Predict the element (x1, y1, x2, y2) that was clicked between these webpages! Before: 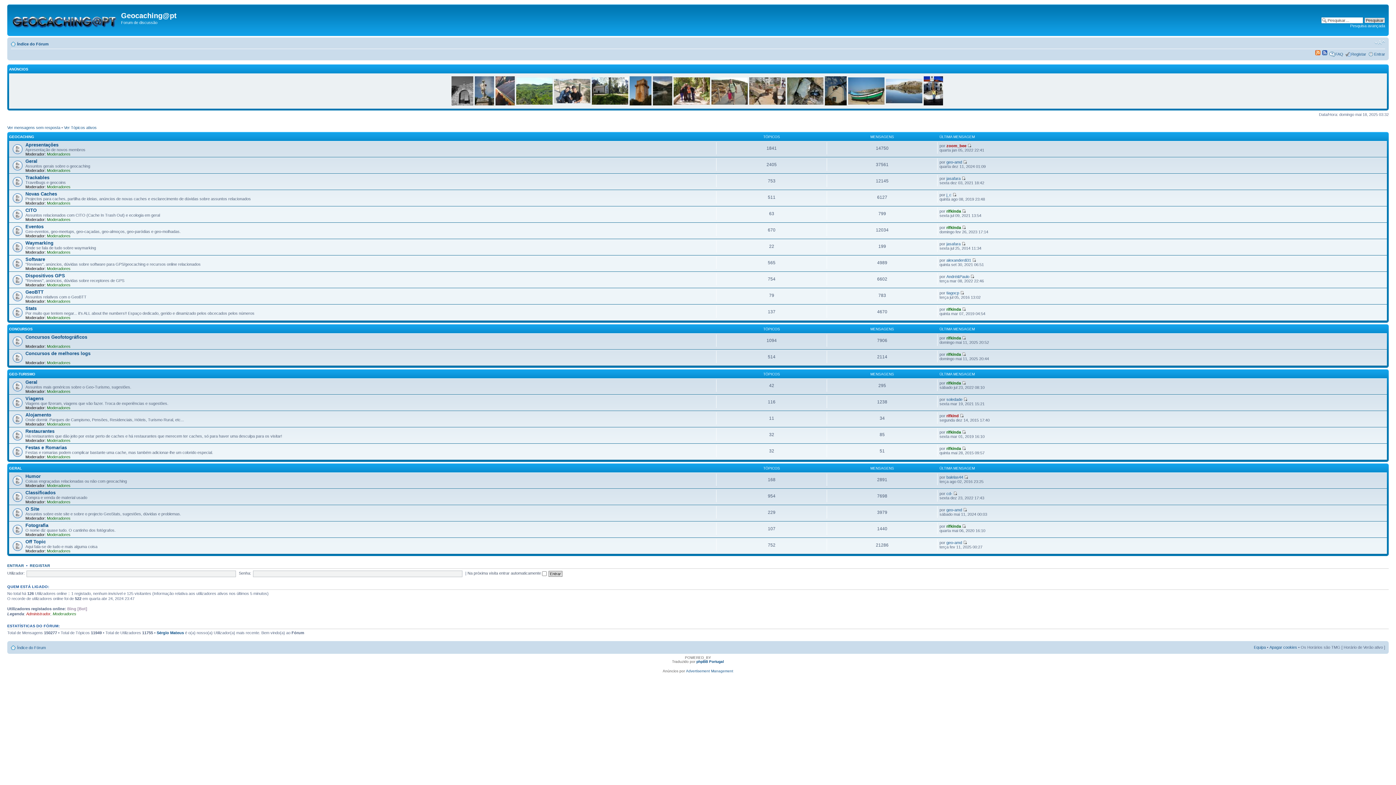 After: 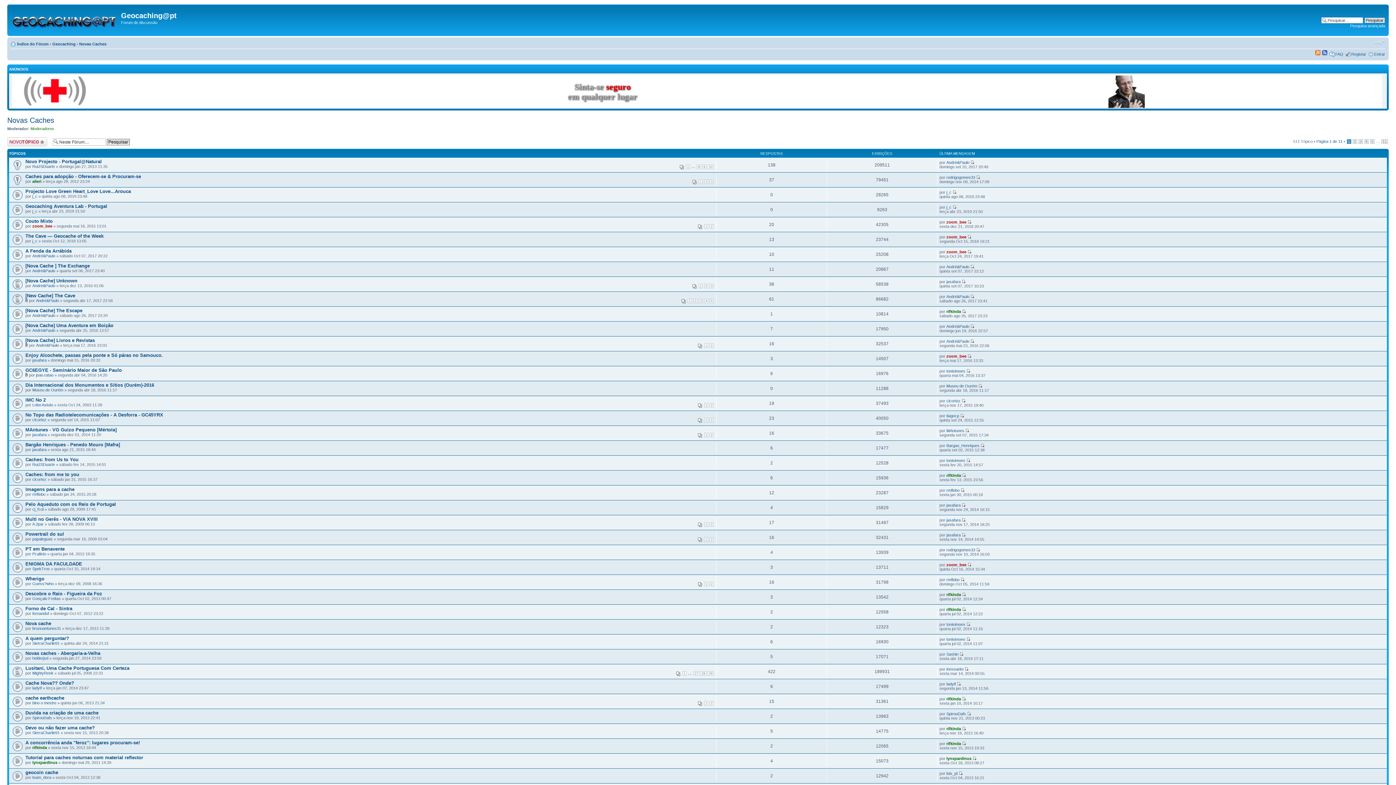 Action: bbox: (25, 191, 57, 196) label: Novas Caches